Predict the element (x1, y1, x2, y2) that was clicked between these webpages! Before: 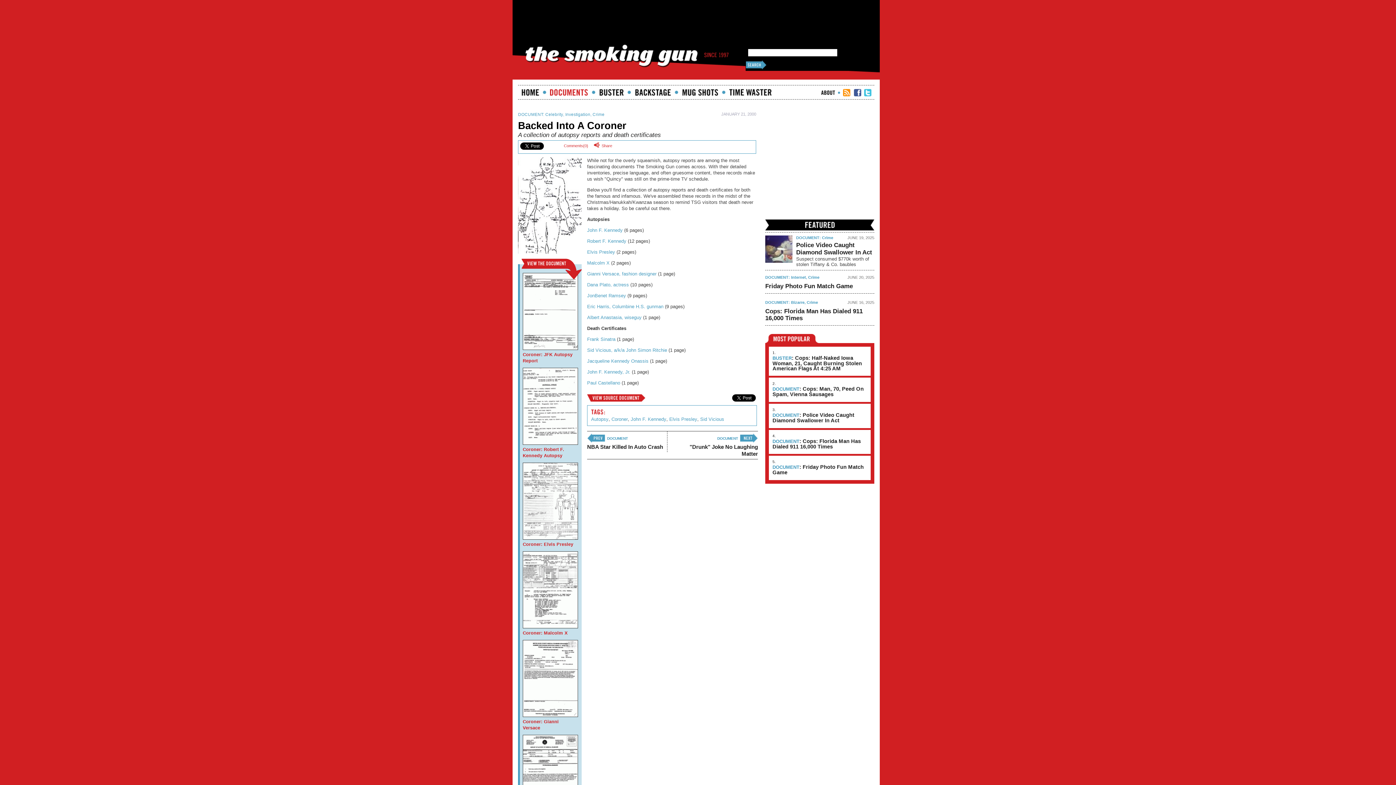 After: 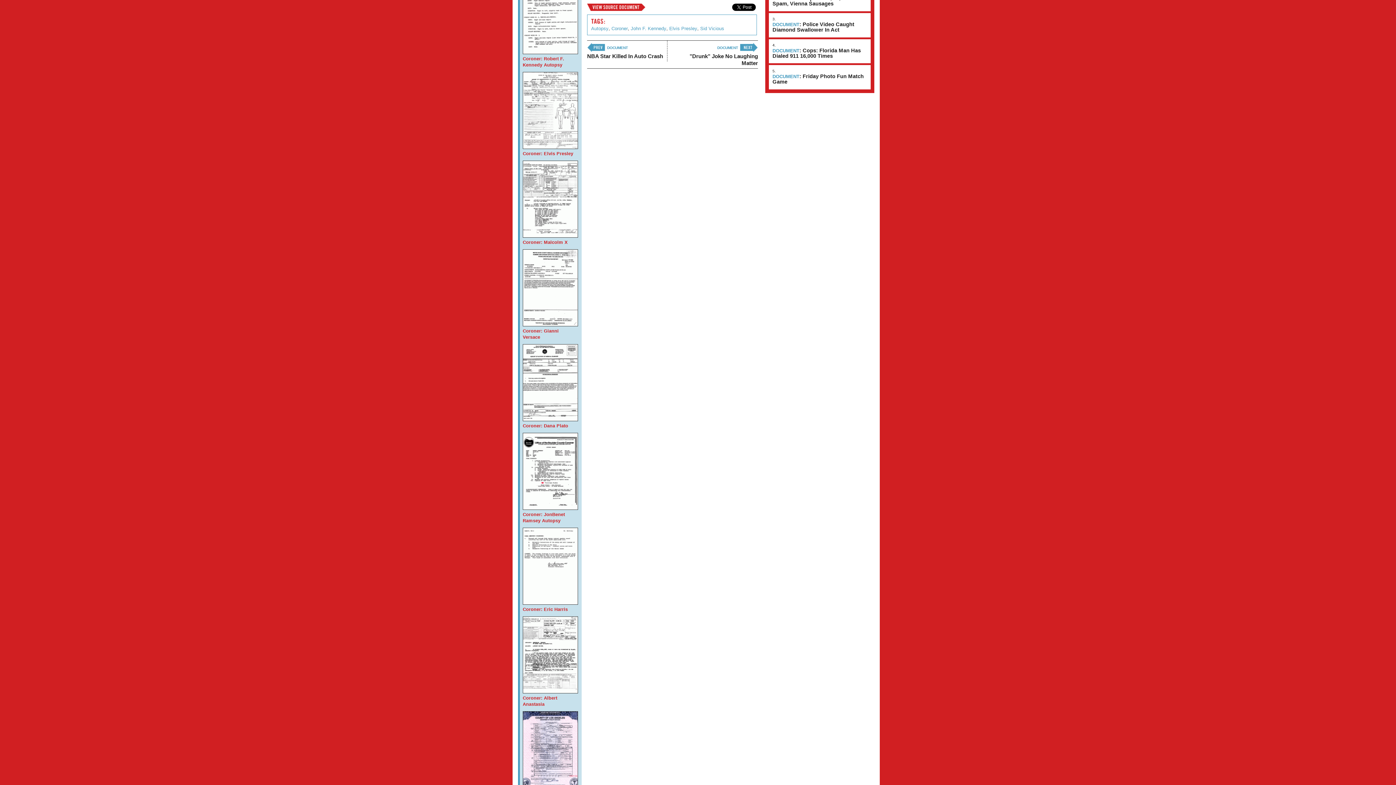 Action: label: Comments(0) bbox: (564, 142, 588, 149)